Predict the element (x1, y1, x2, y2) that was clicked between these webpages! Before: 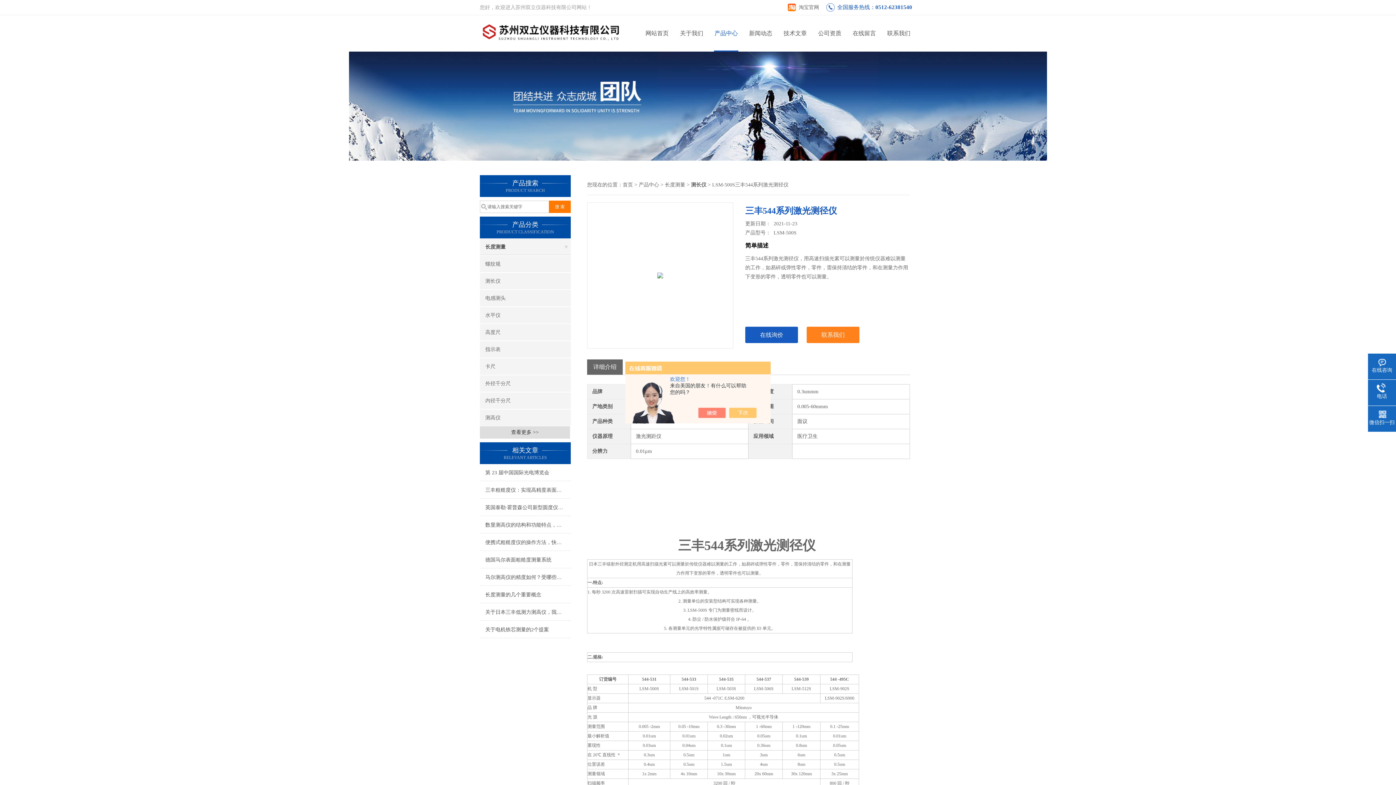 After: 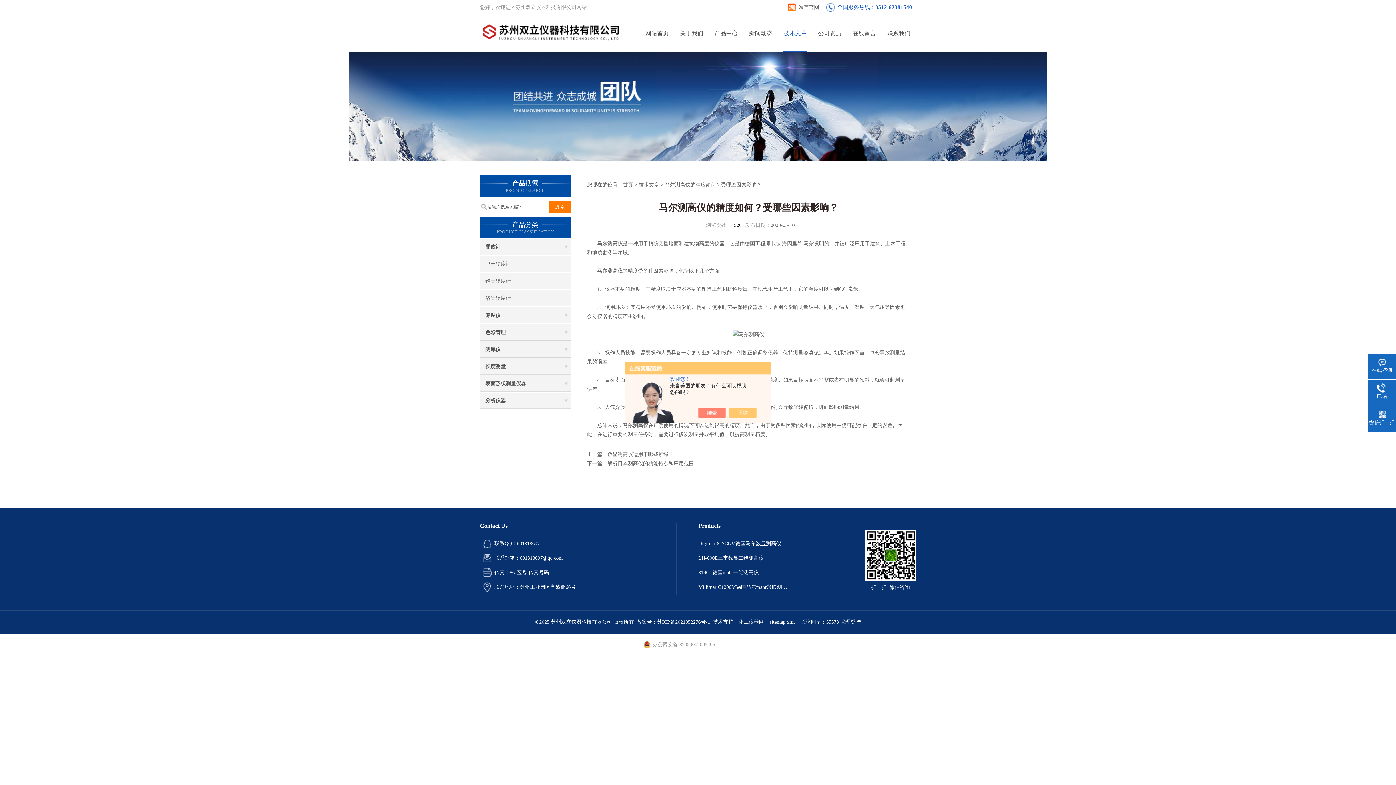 Action: bbox: (480, 569, 570, 586) label: 马尔测高仪的精度如何？受哪些因素影响？